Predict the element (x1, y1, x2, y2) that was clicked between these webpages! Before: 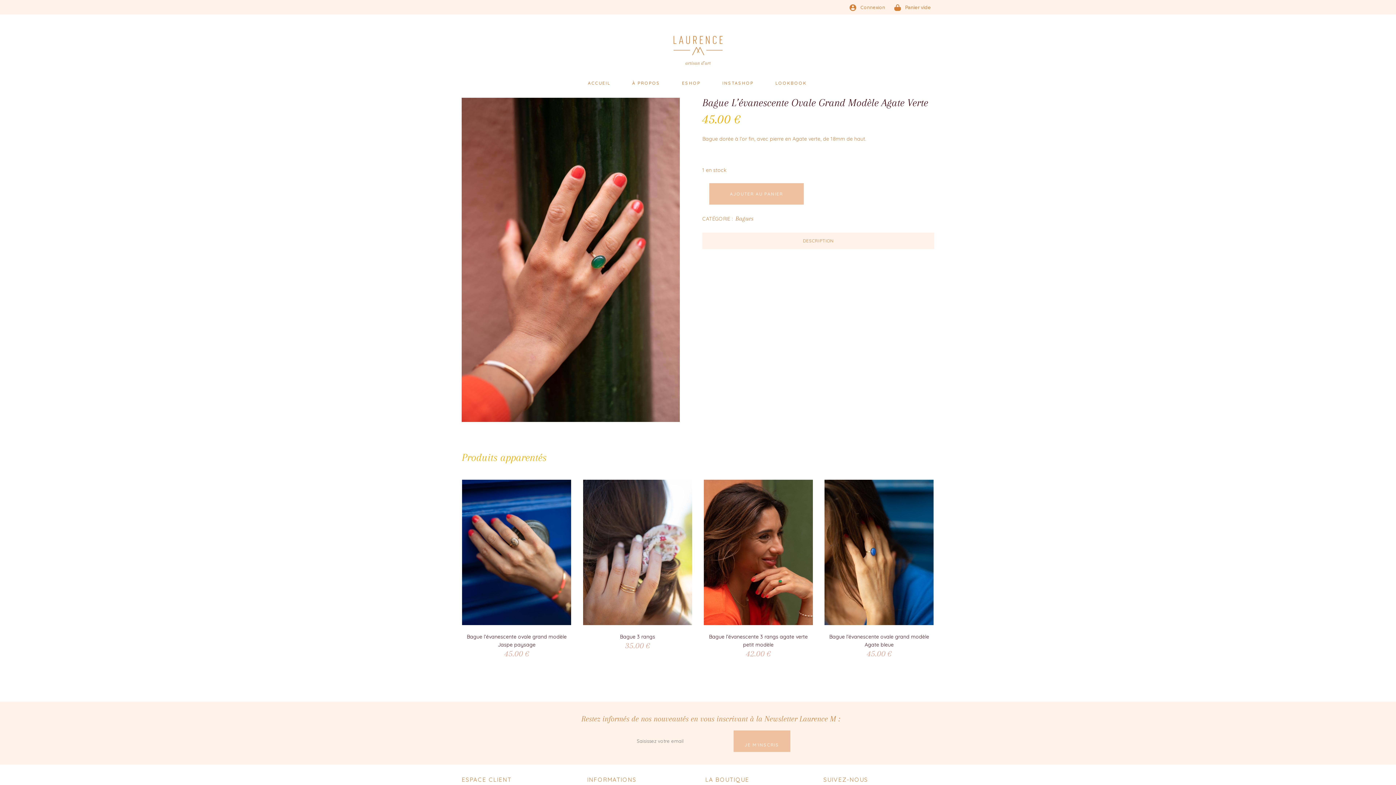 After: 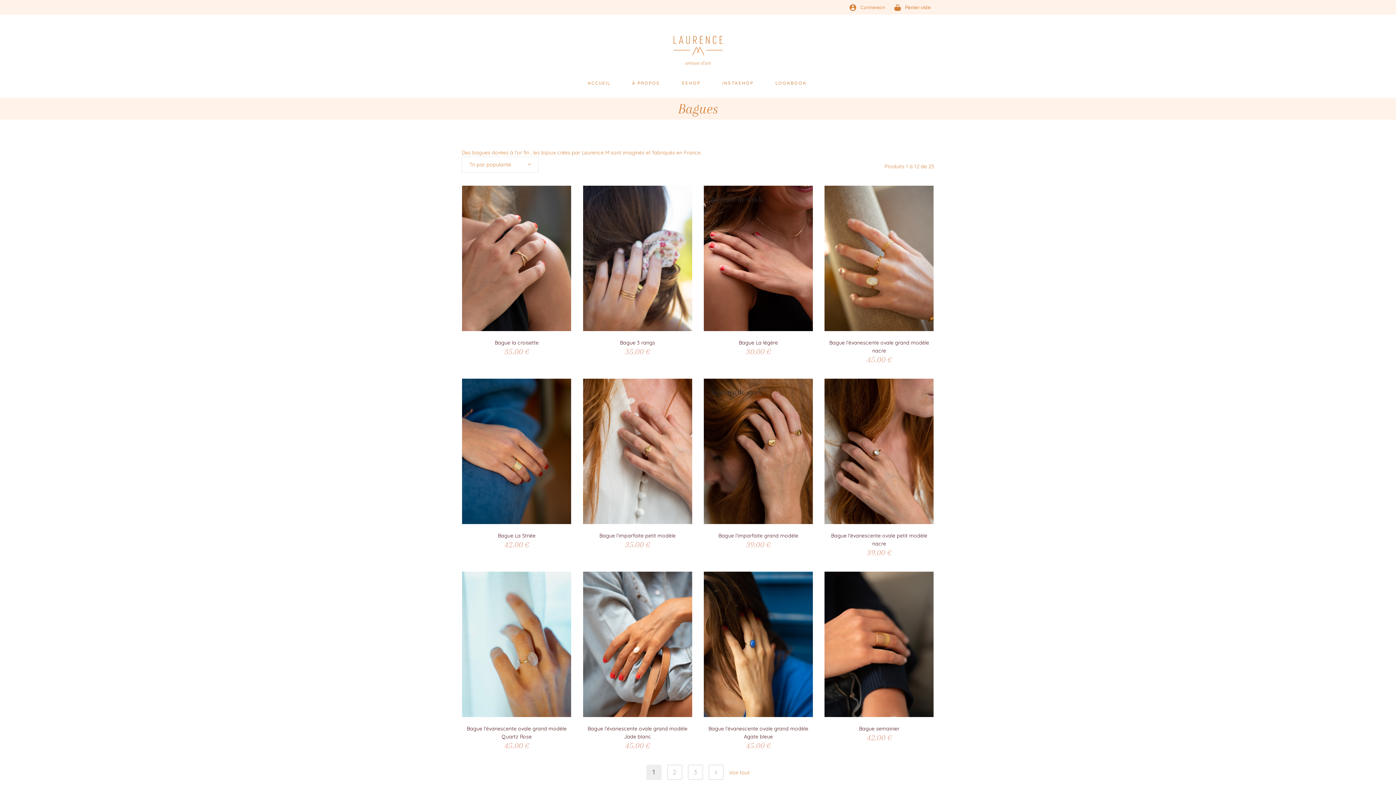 Action: bbox: (735, 214, 753, 222) label: Bagues